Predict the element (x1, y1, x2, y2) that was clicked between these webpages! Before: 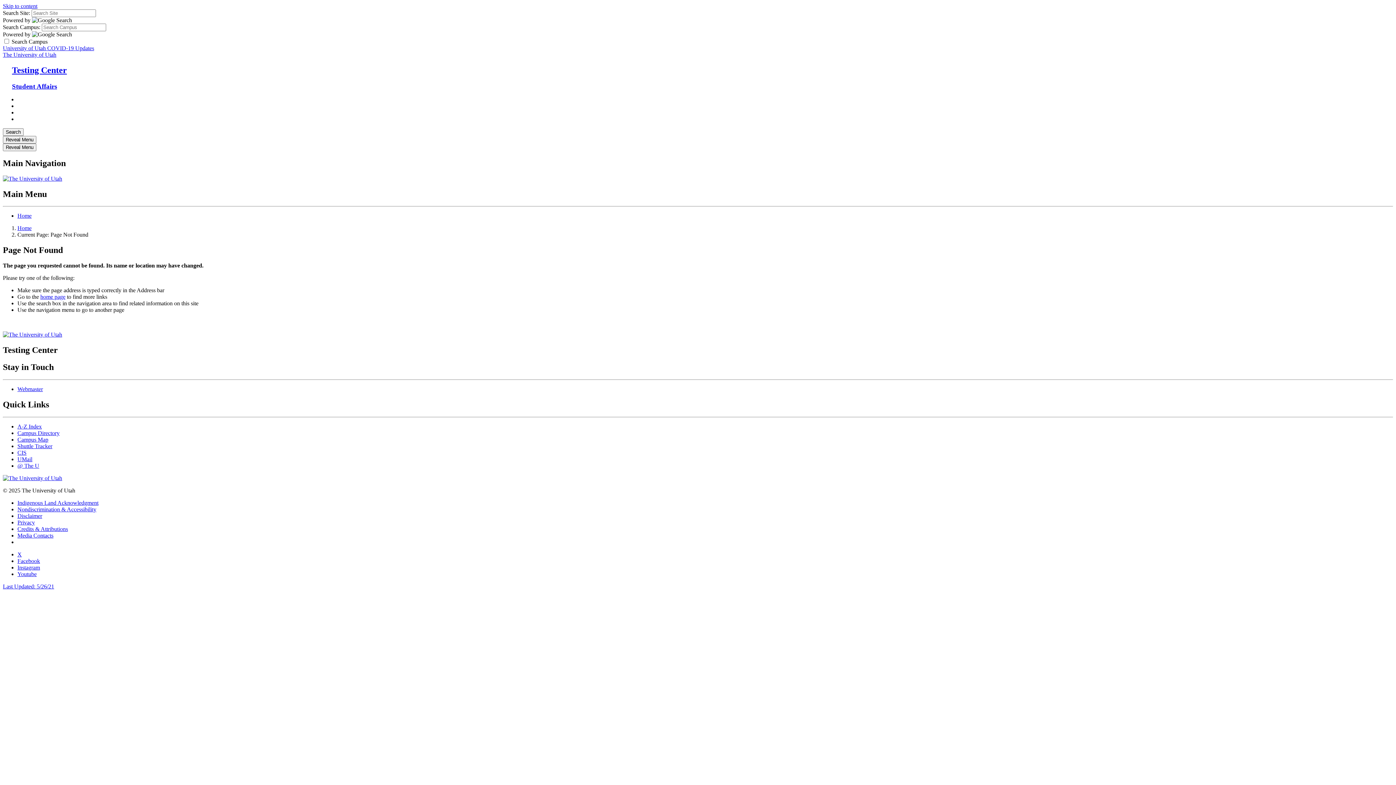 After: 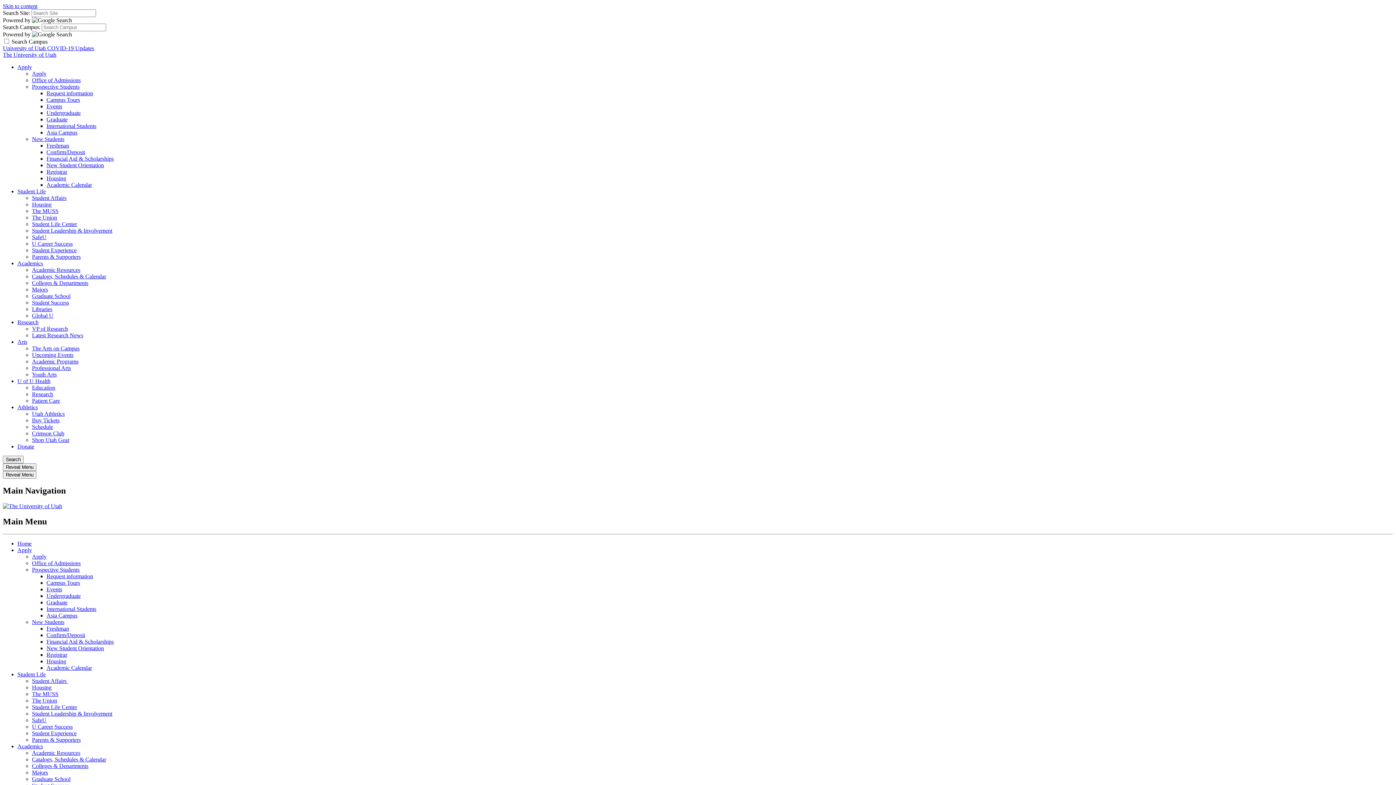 Action: label: Disclaimer bbox: (17, 513, 42, 519)